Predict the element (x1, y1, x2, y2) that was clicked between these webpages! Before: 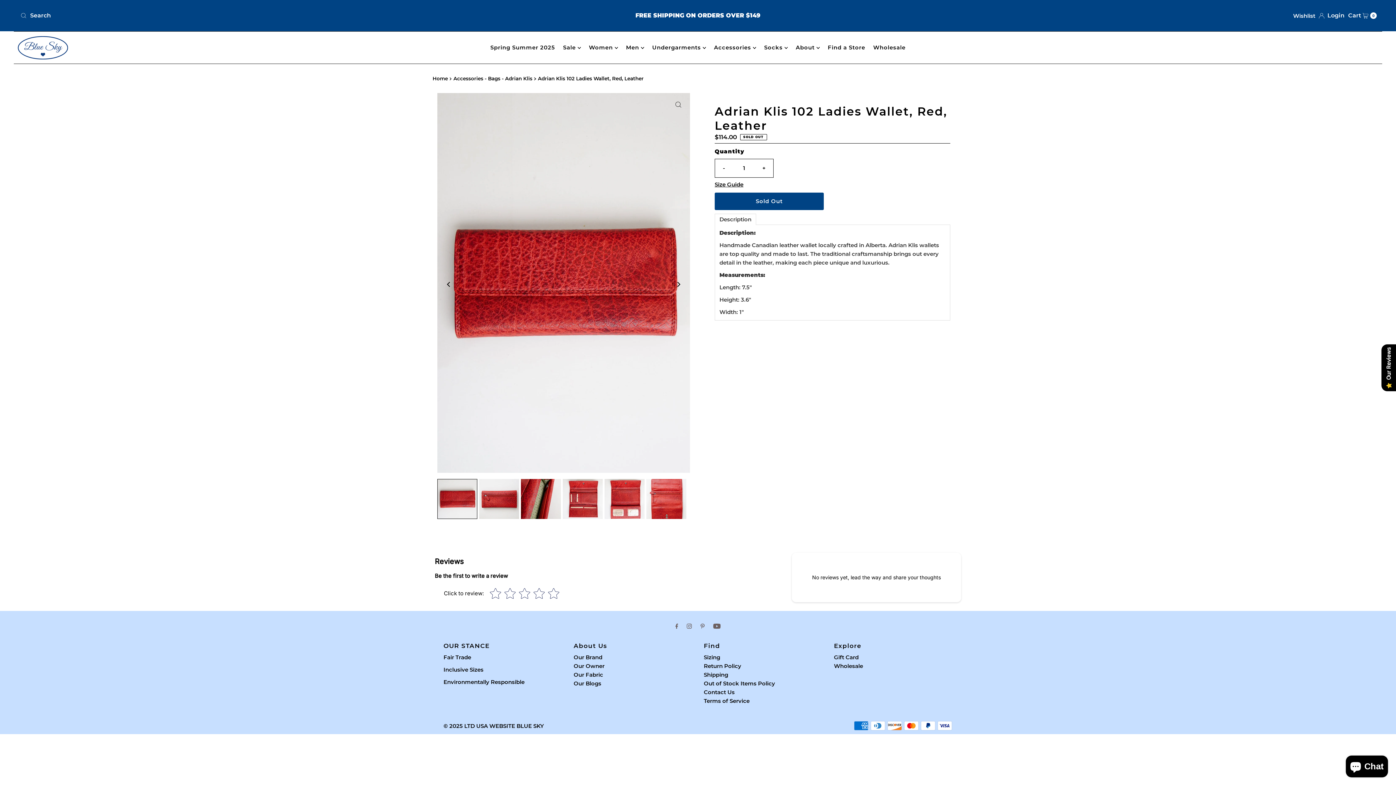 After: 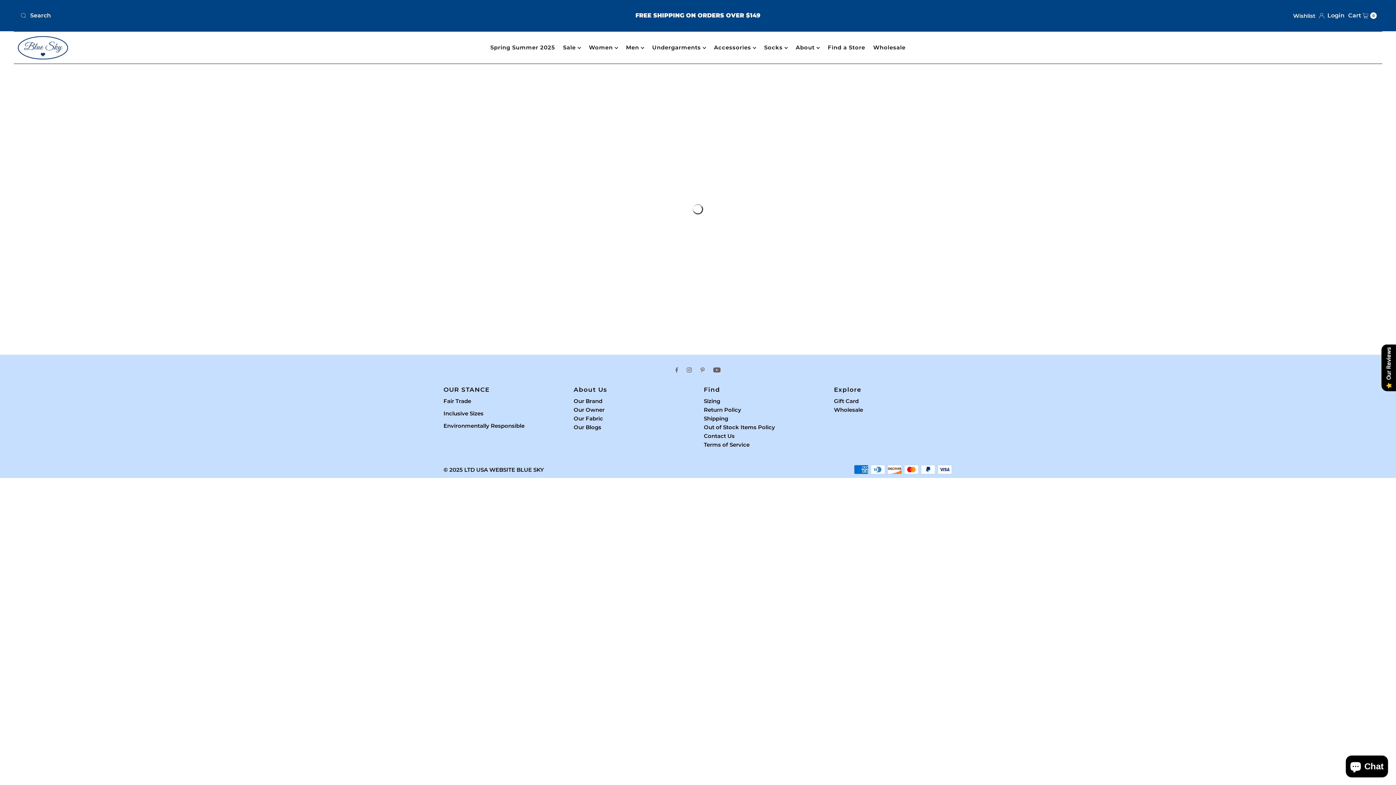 Action: label: Women  bbox: (585, 35, 621, 60)